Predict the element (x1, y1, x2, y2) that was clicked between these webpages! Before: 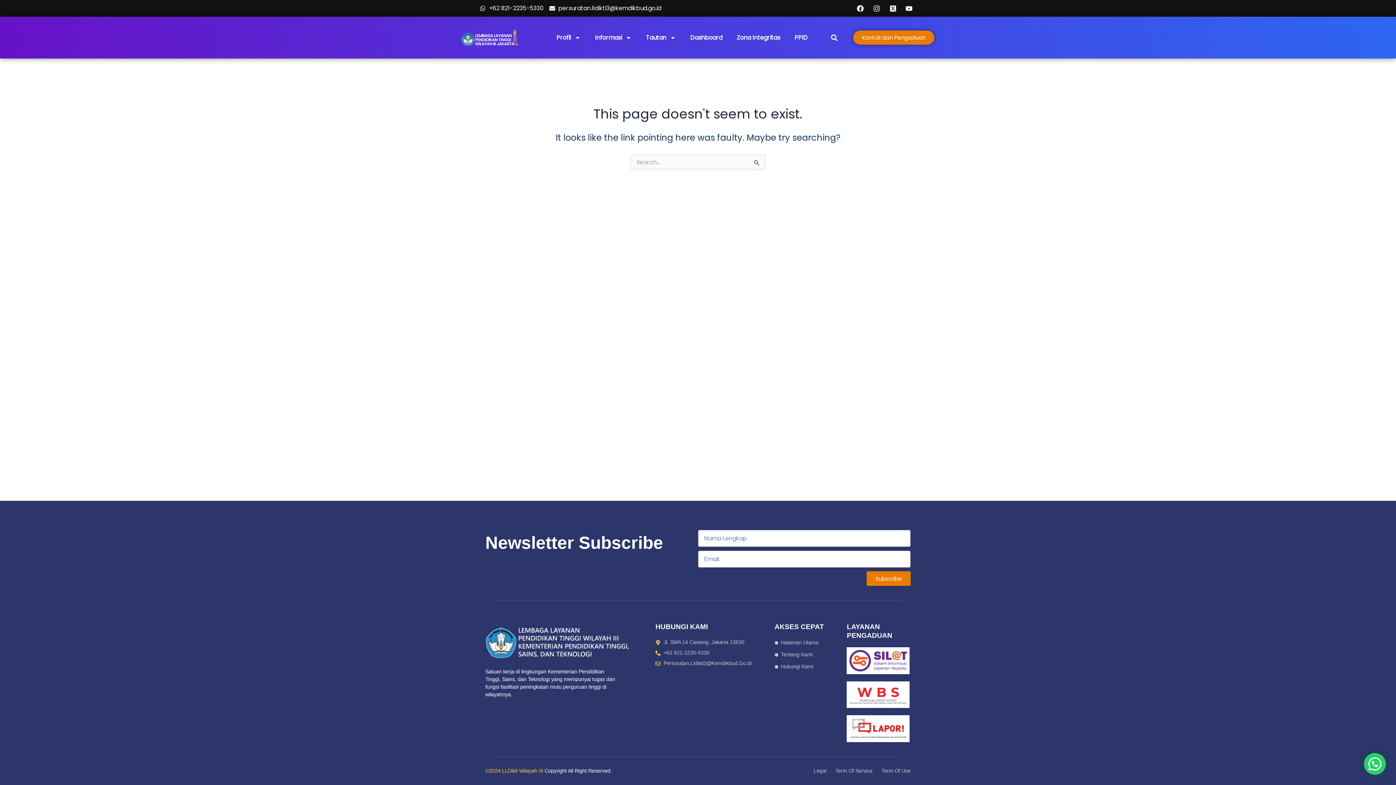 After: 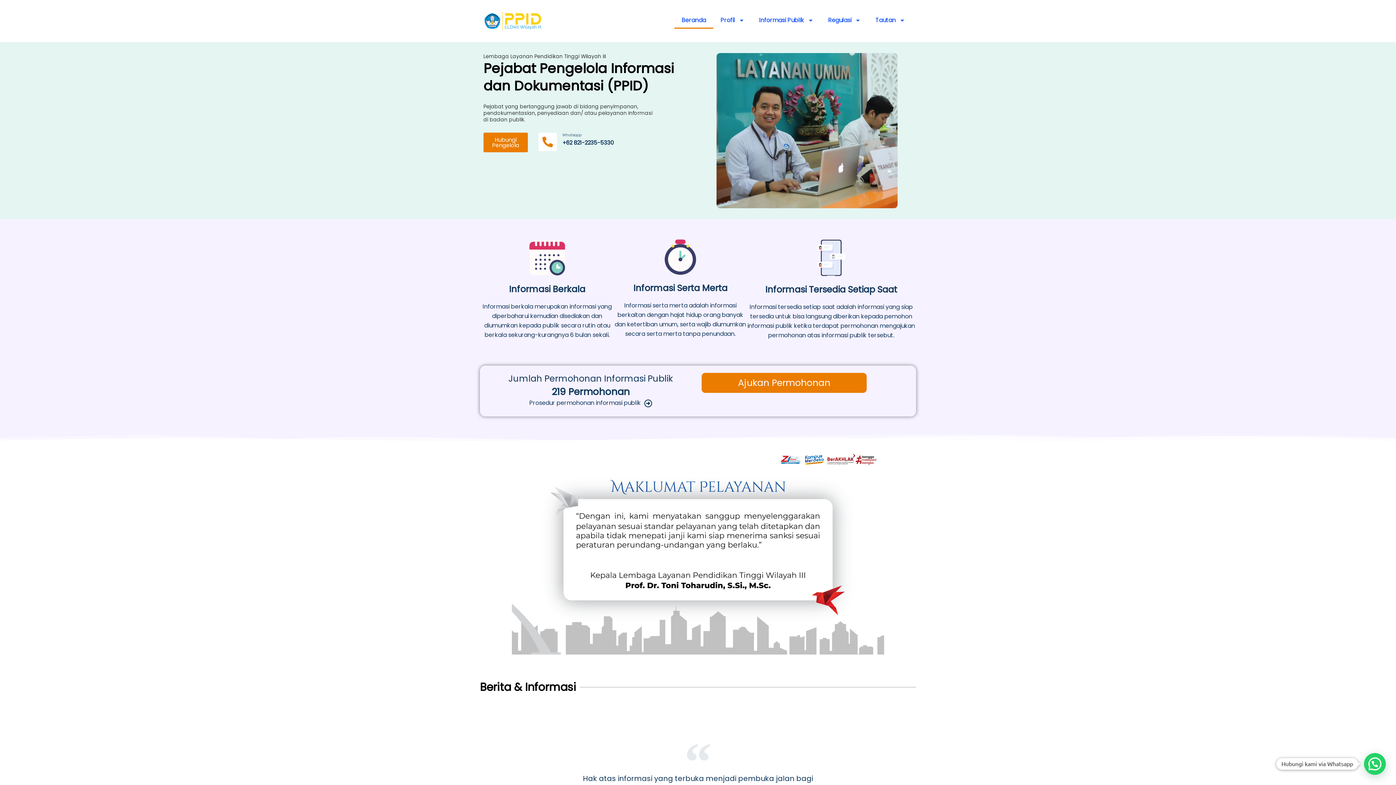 Action: label: PPID bbox: (787, 29, 815, 46)